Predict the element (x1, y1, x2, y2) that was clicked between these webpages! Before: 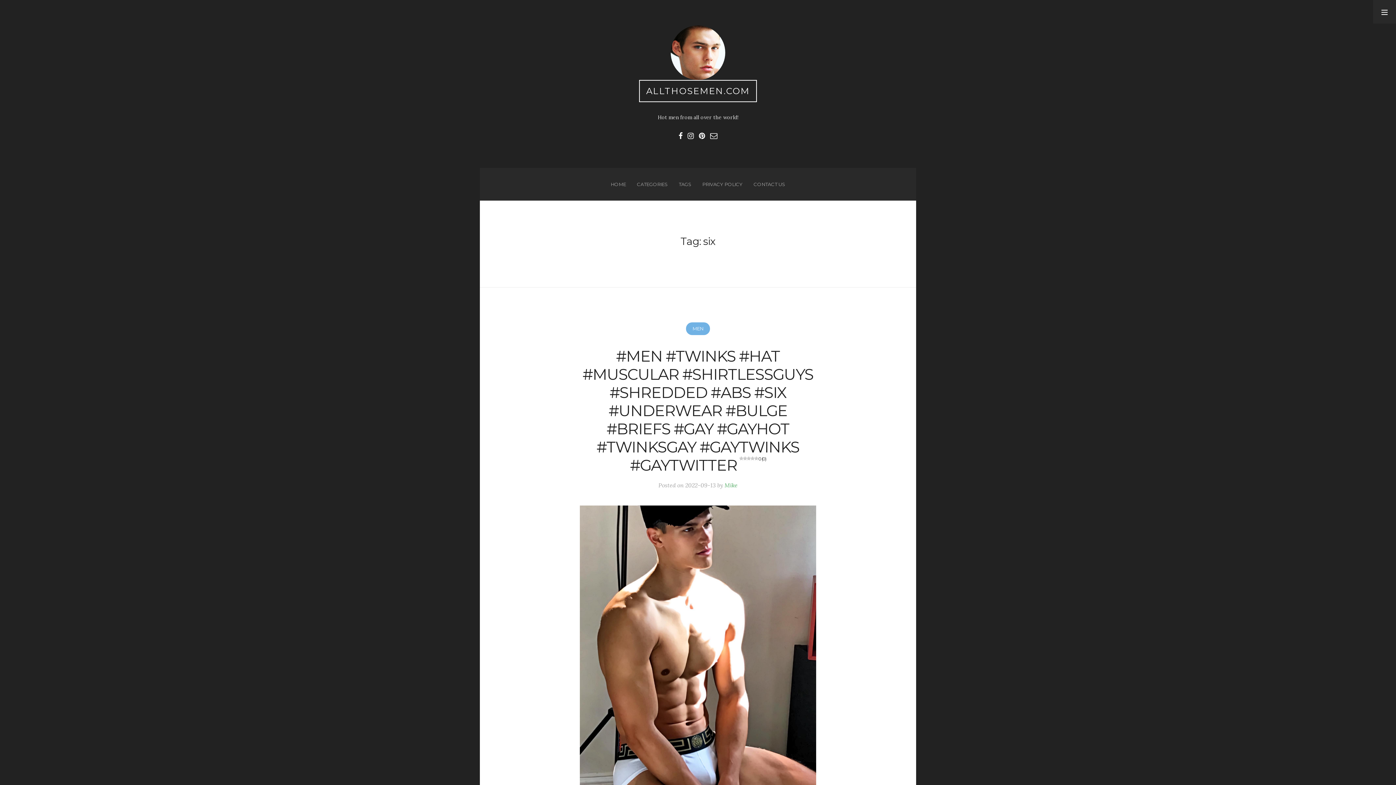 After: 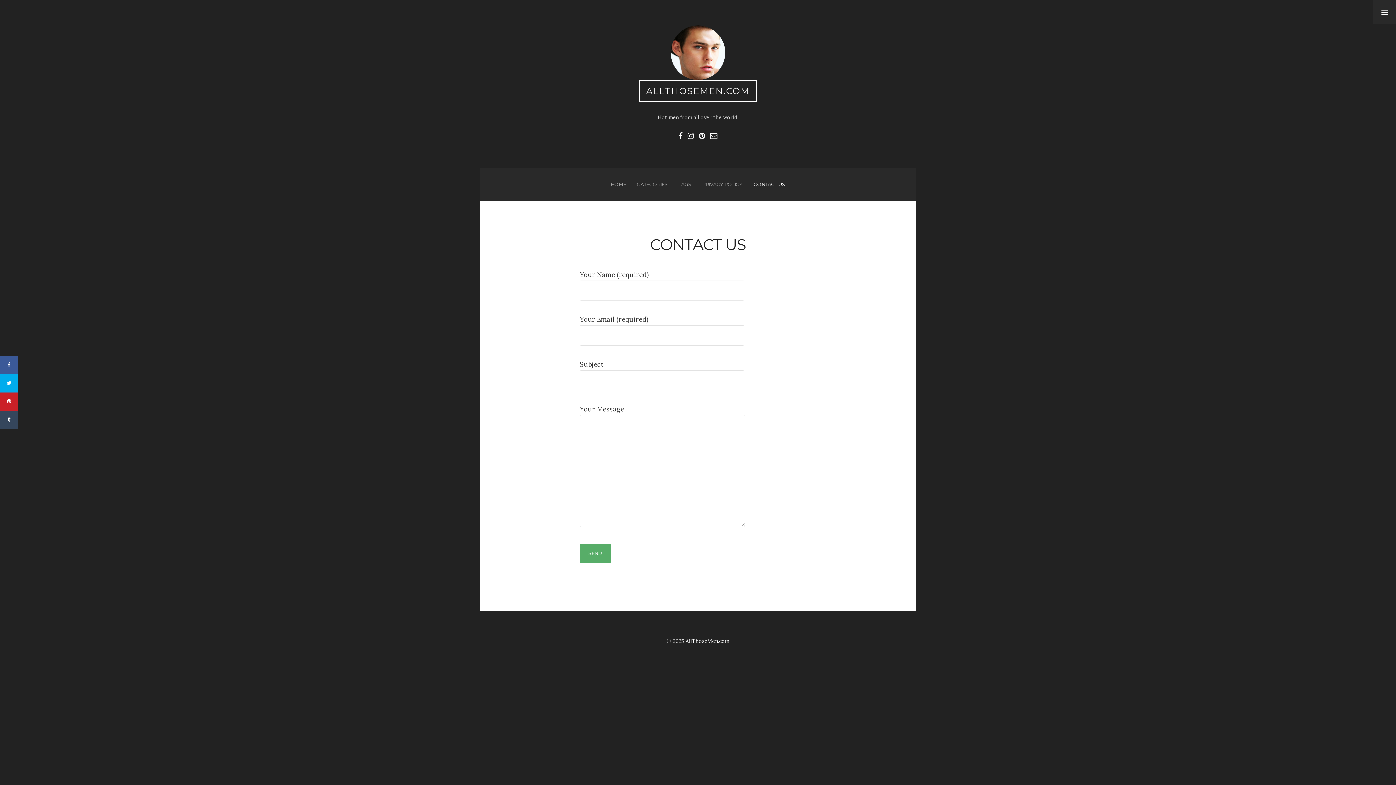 Action: label: CONTACT US bbox: (753, 167, 785, 200)